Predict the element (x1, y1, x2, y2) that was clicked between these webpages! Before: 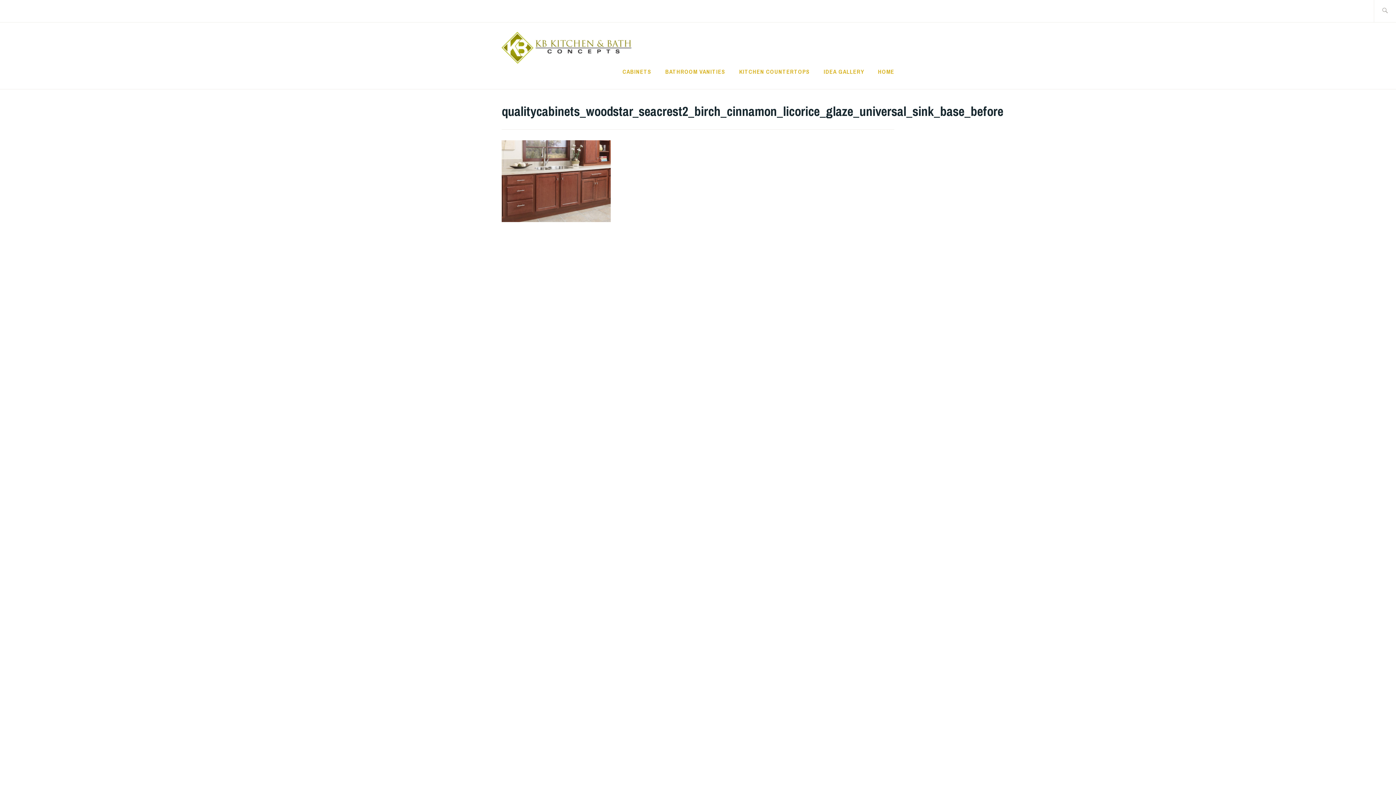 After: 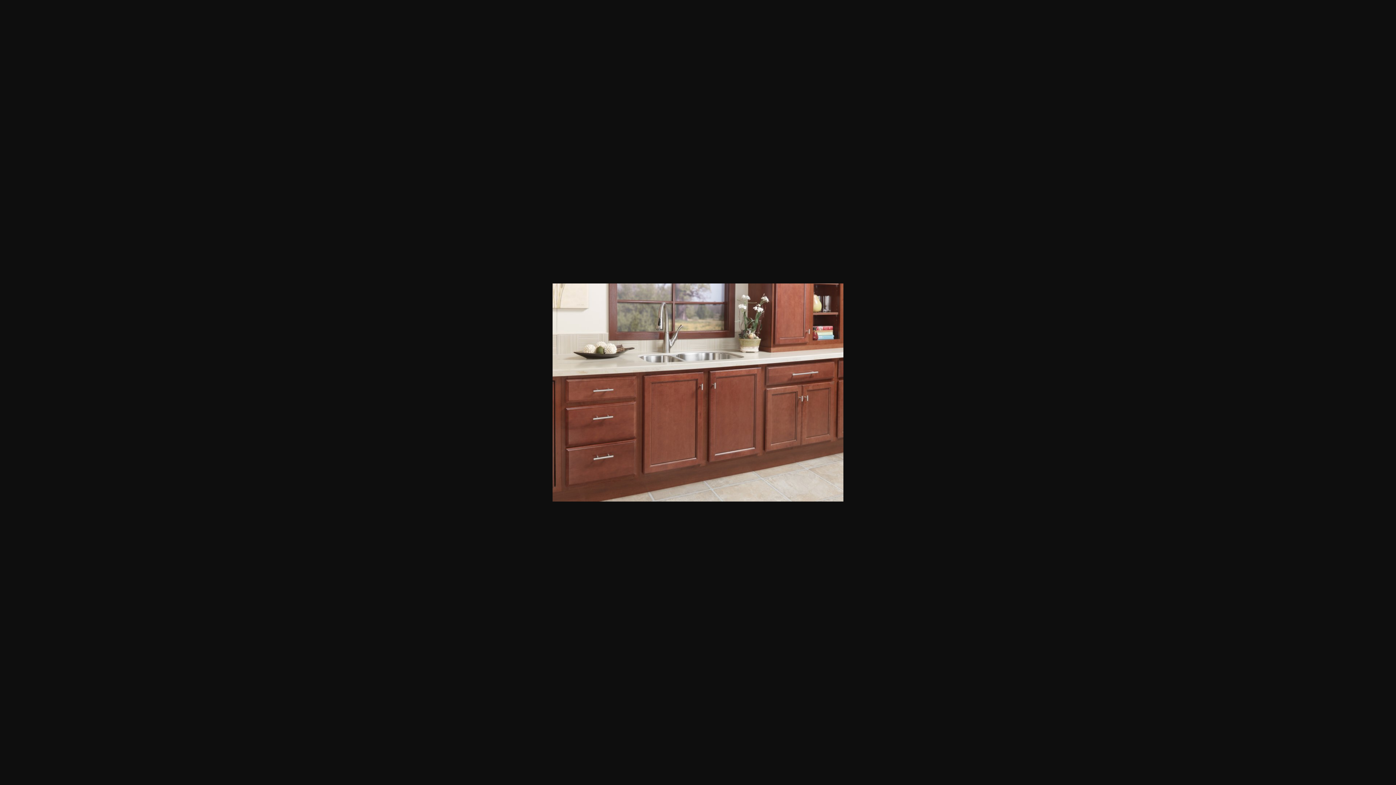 Action: bbox: (501, 216, 610, 223)